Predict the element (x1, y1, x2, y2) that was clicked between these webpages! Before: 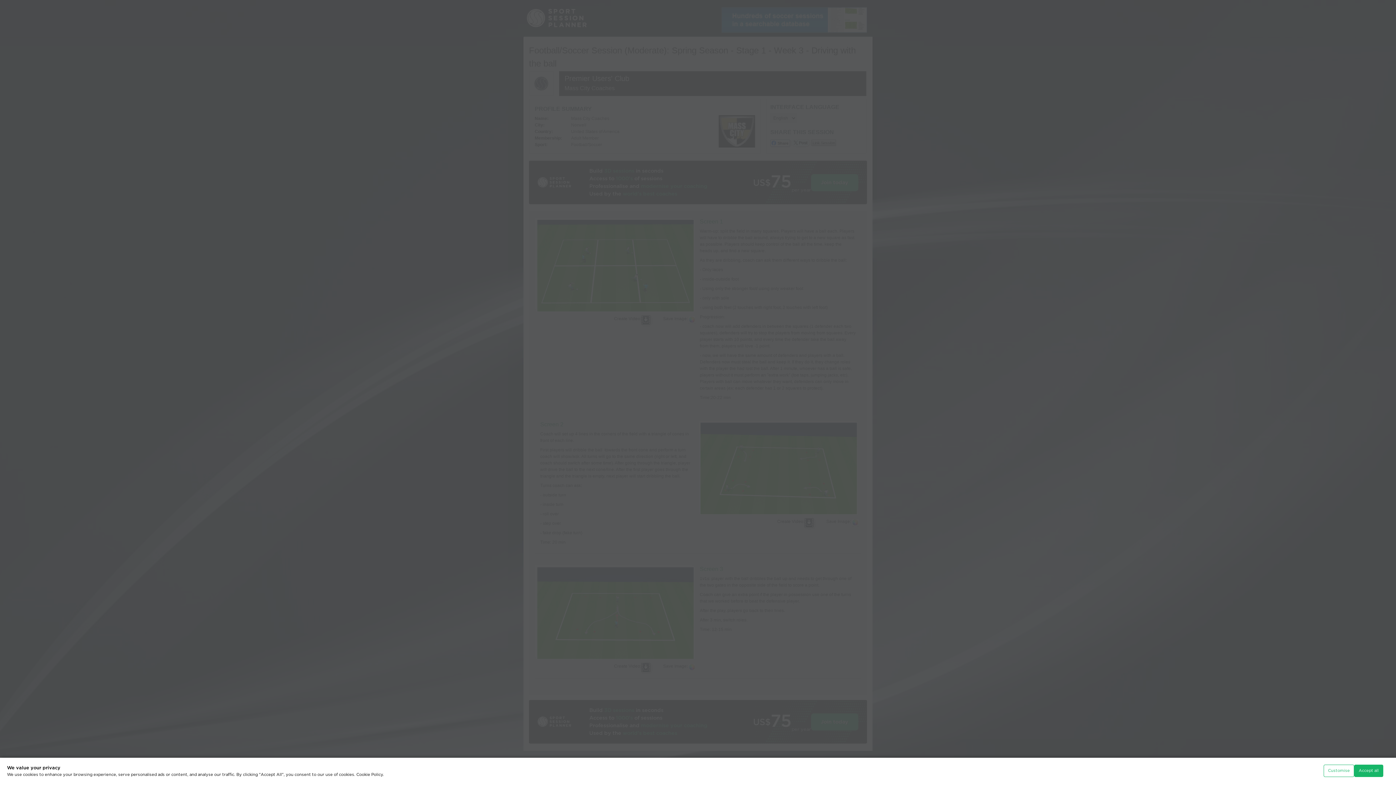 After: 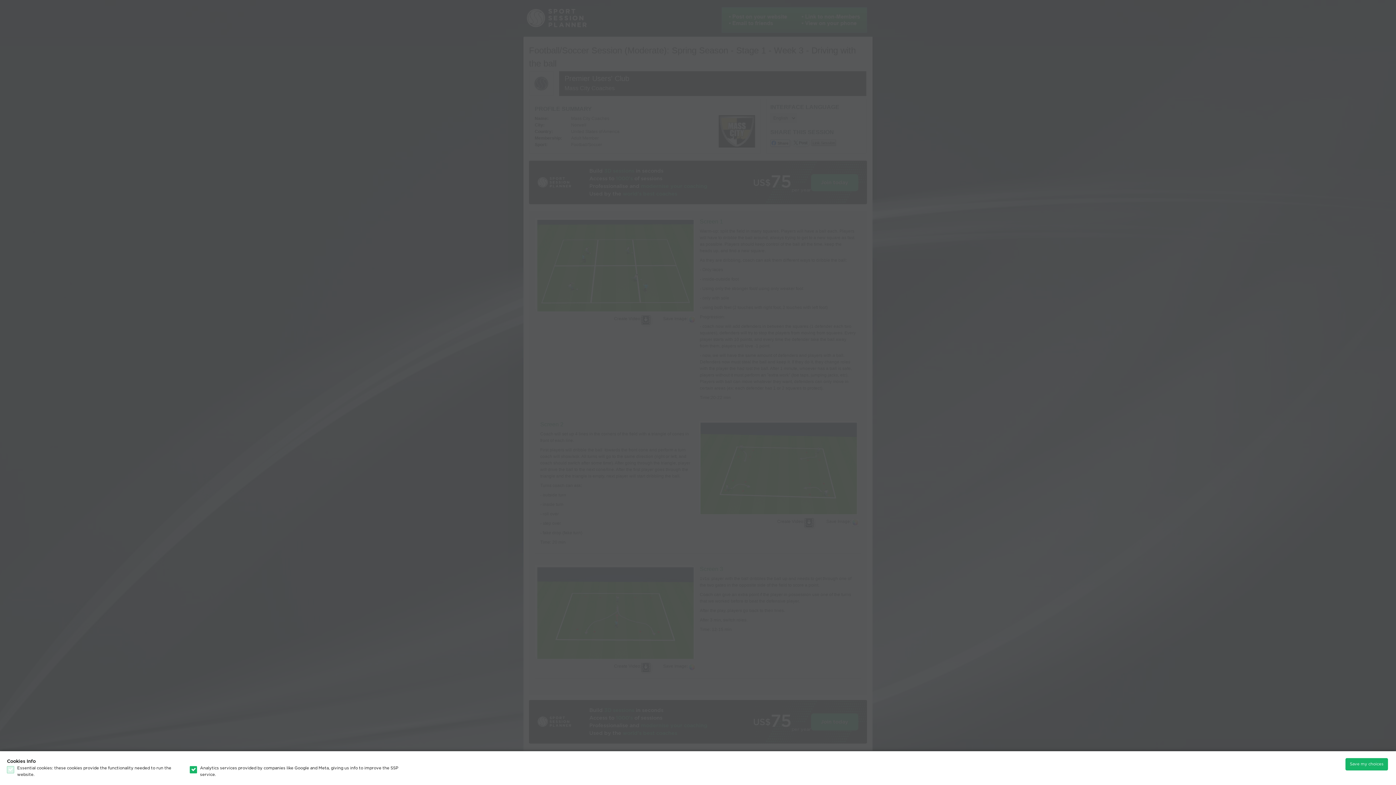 Action: label: Customise bbox: (1323, 765, 1354, 777)